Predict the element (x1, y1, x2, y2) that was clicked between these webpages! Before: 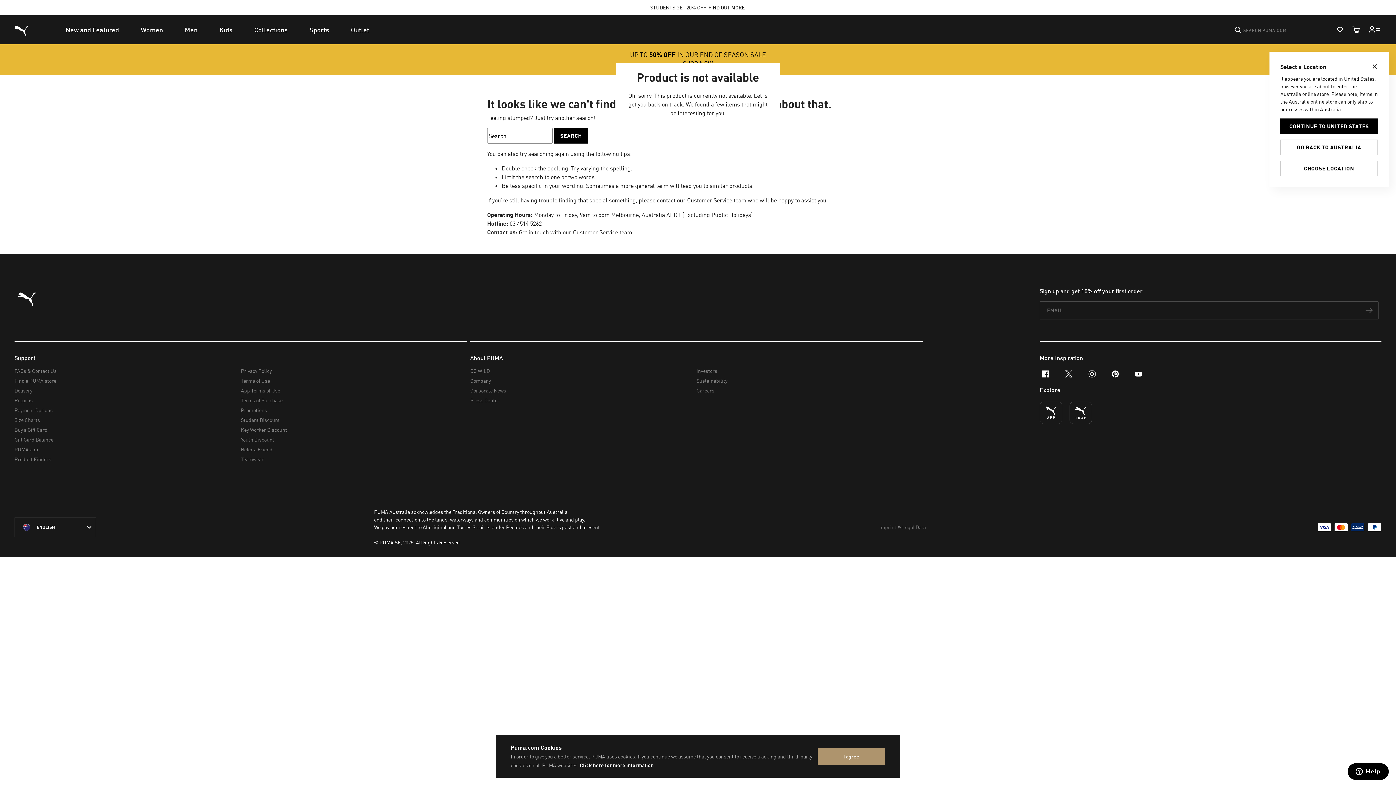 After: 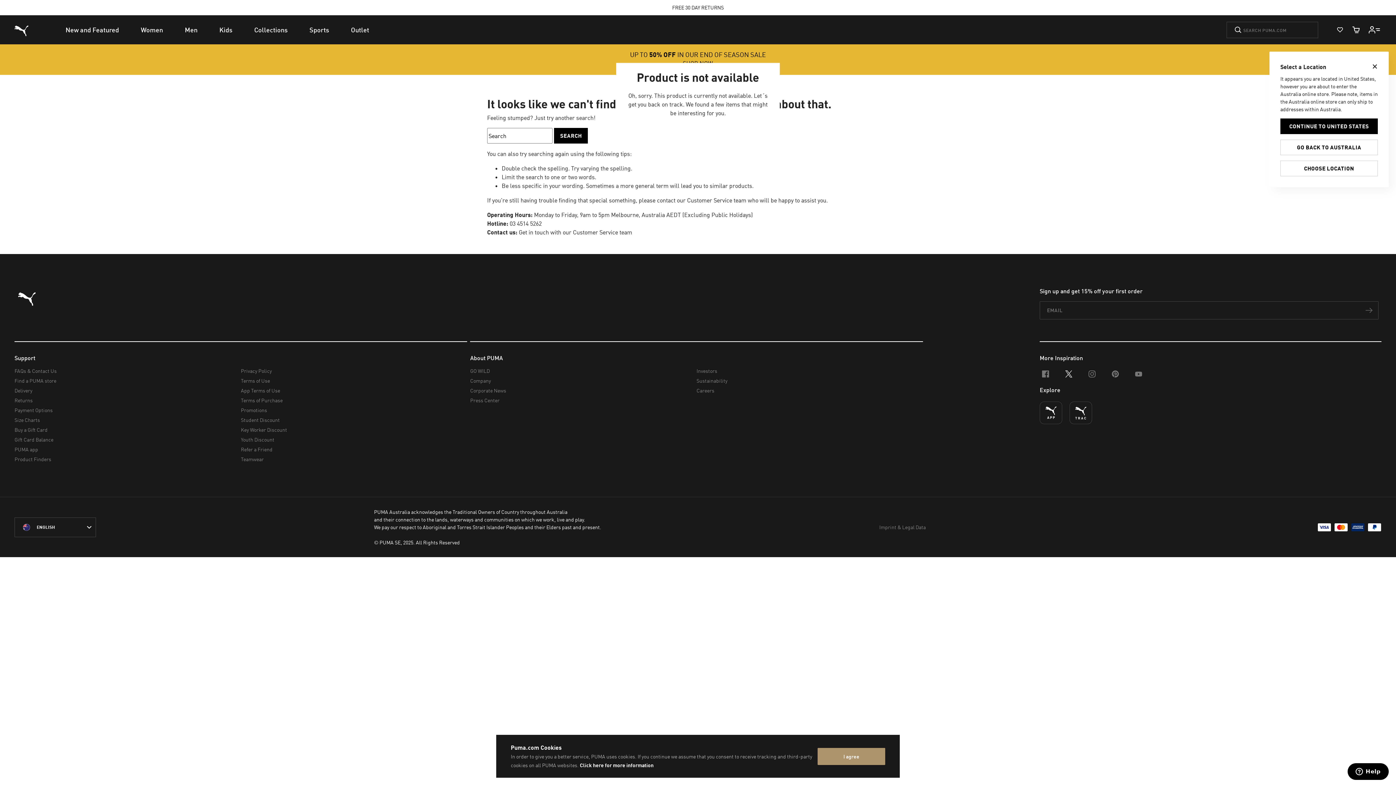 Action: bbox: (1057, 370, 1080, 393) label: x-twitter